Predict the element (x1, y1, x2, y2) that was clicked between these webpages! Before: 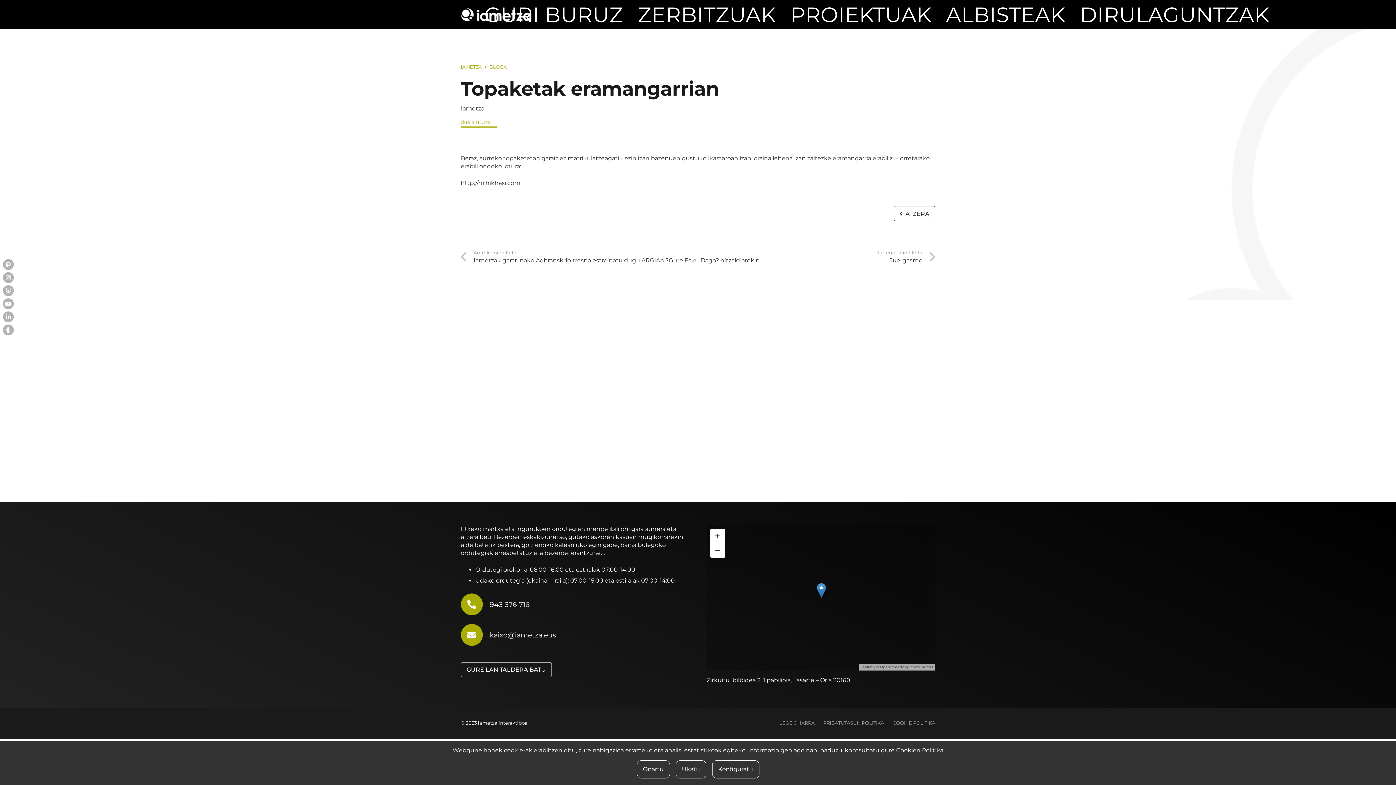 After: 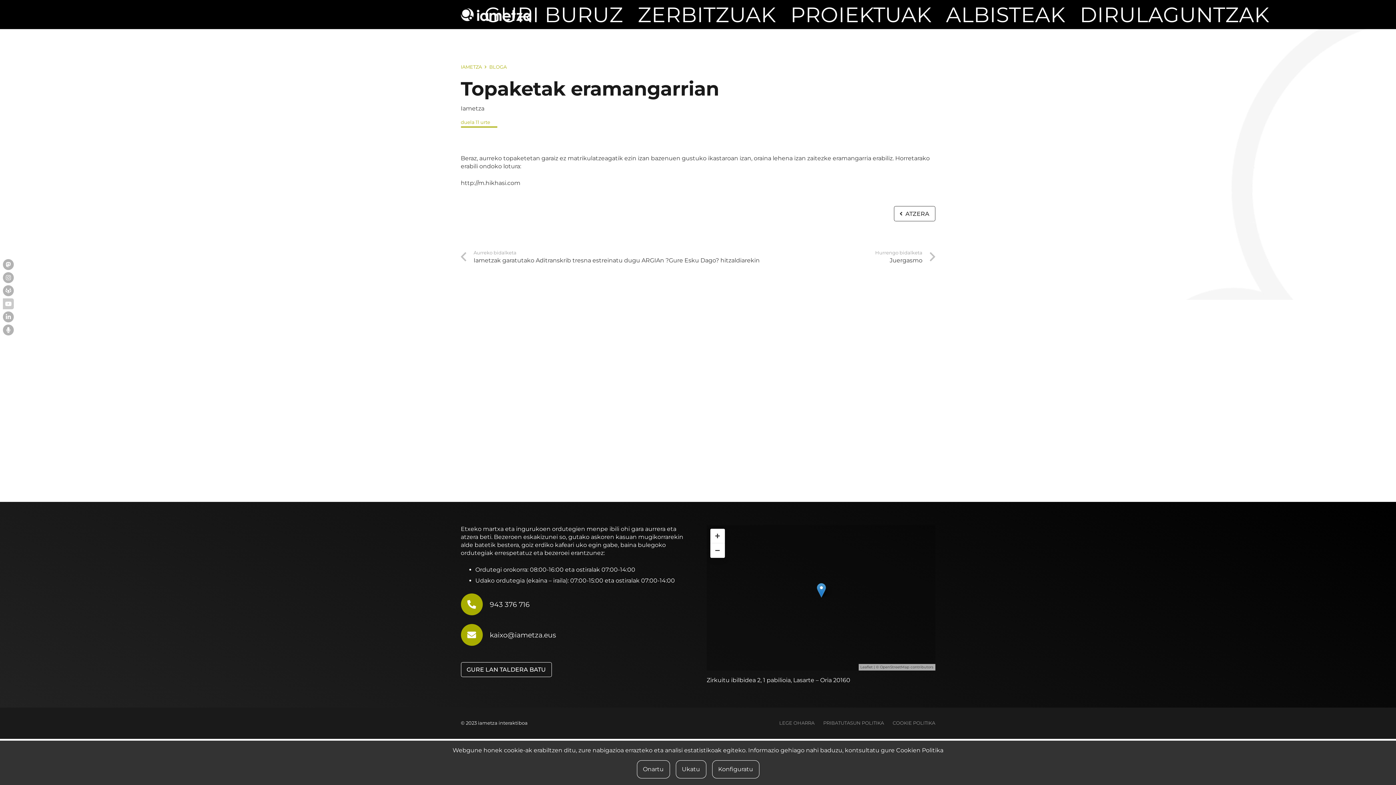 Action: bbox: (2, 298, 13, 309)